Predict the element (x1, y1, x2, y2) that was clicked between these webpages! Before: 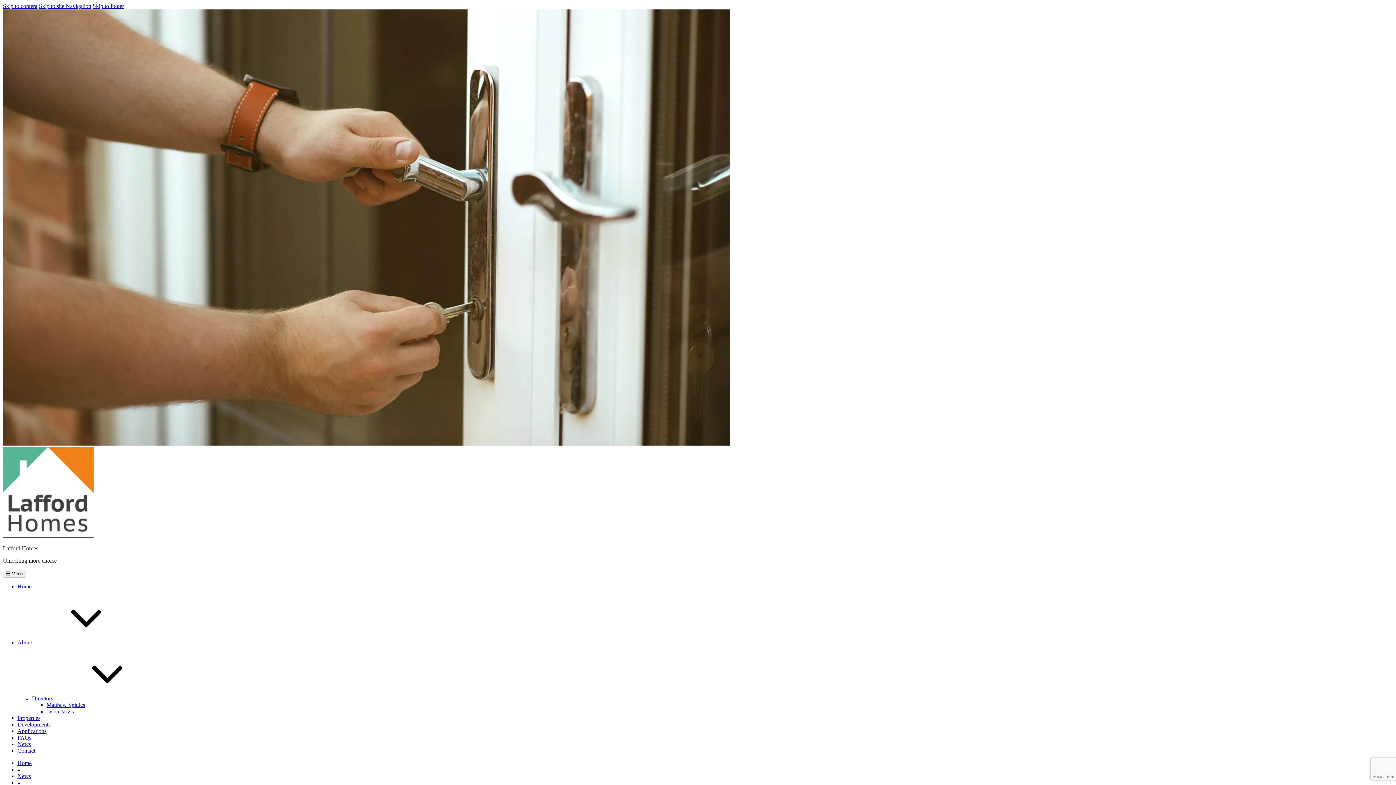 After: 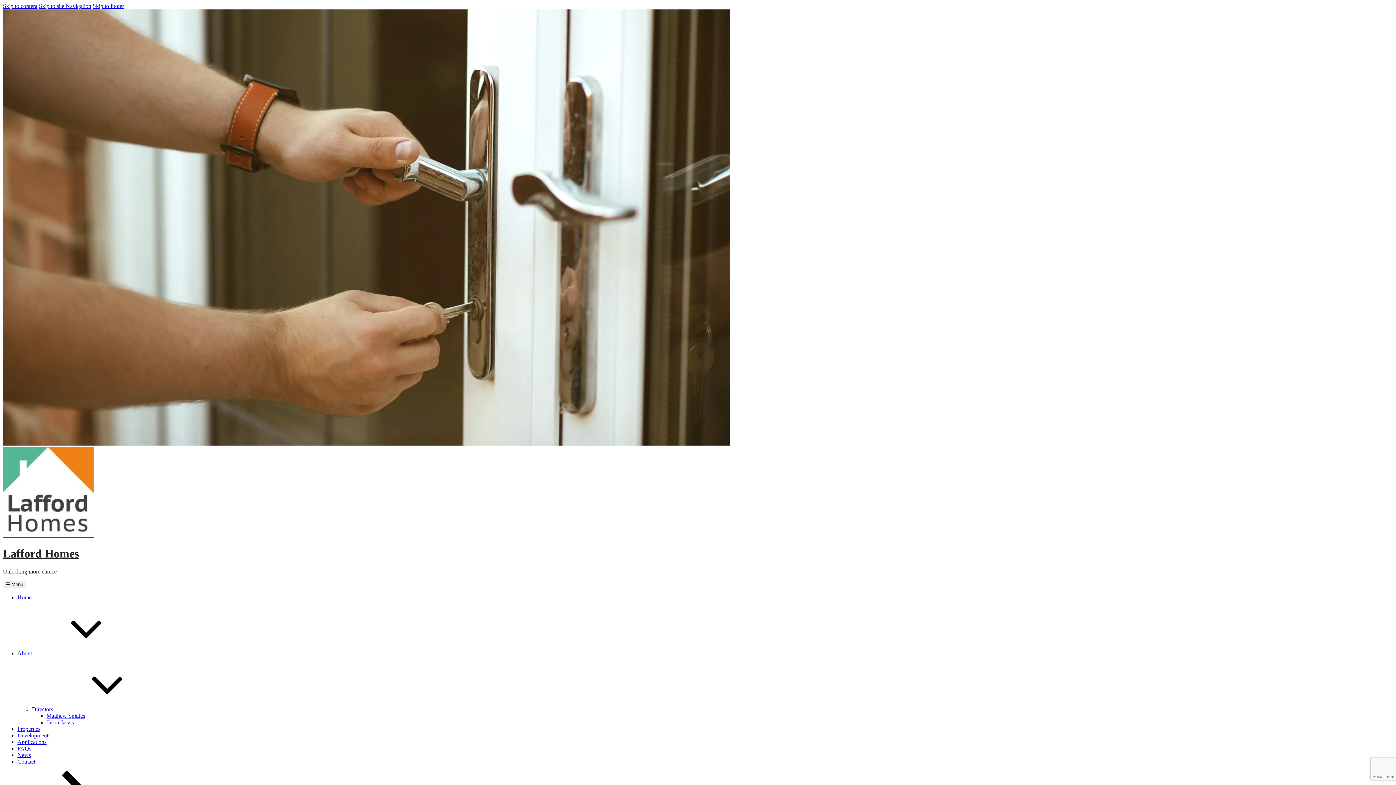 Action: label: Lafford Homes bbox: (2, 545, 38, 551)